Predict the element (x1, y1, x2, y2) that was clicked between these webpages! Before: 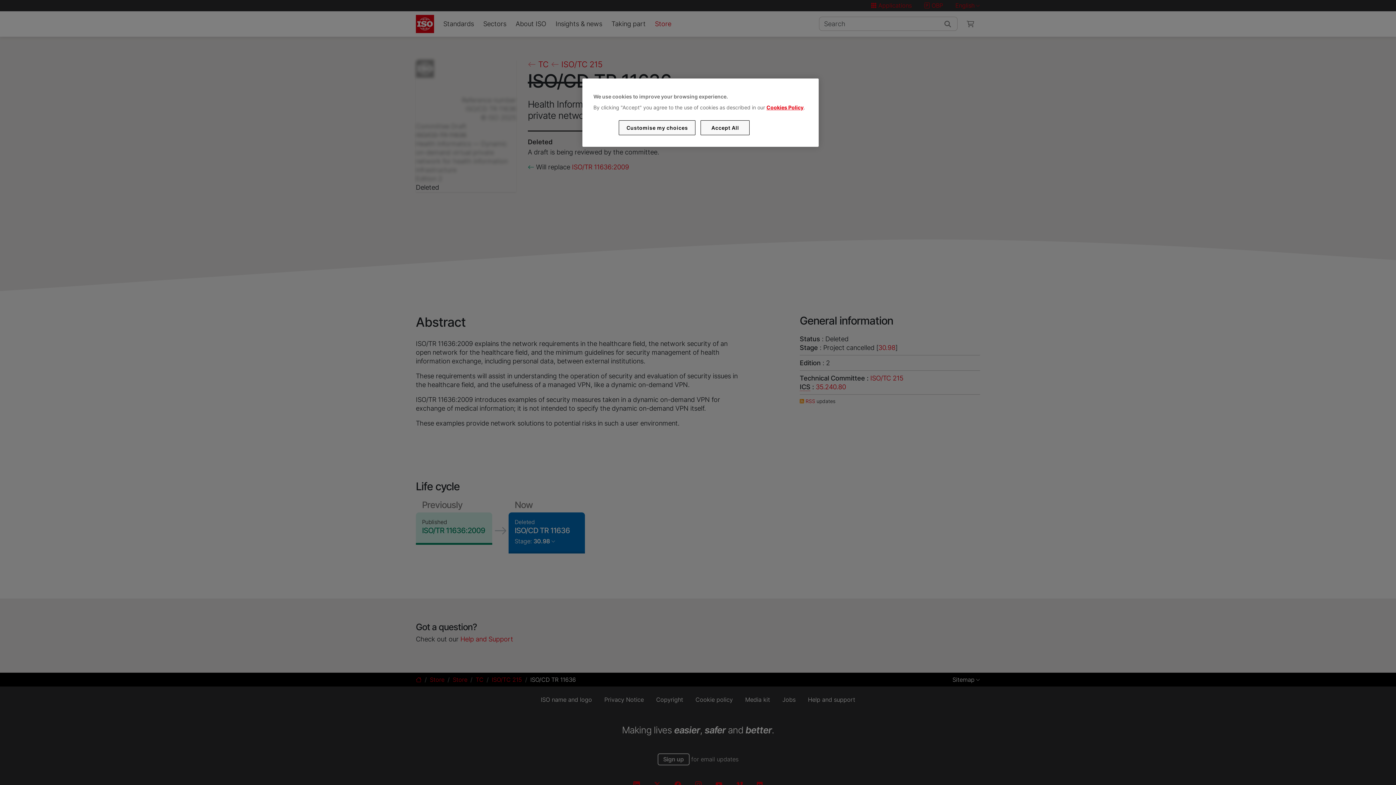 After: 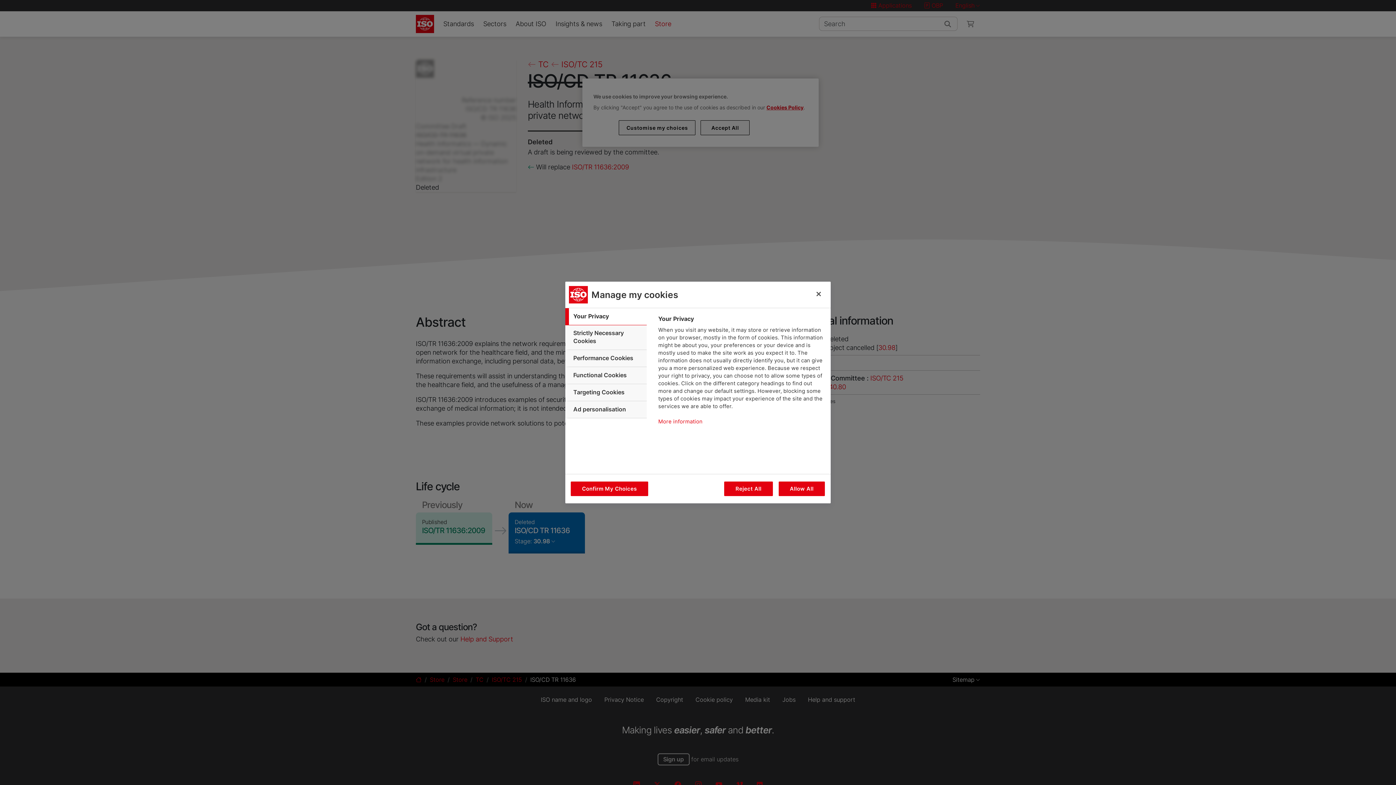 Action: label: Customise my choices bbox: (619, 120, 695, 135)